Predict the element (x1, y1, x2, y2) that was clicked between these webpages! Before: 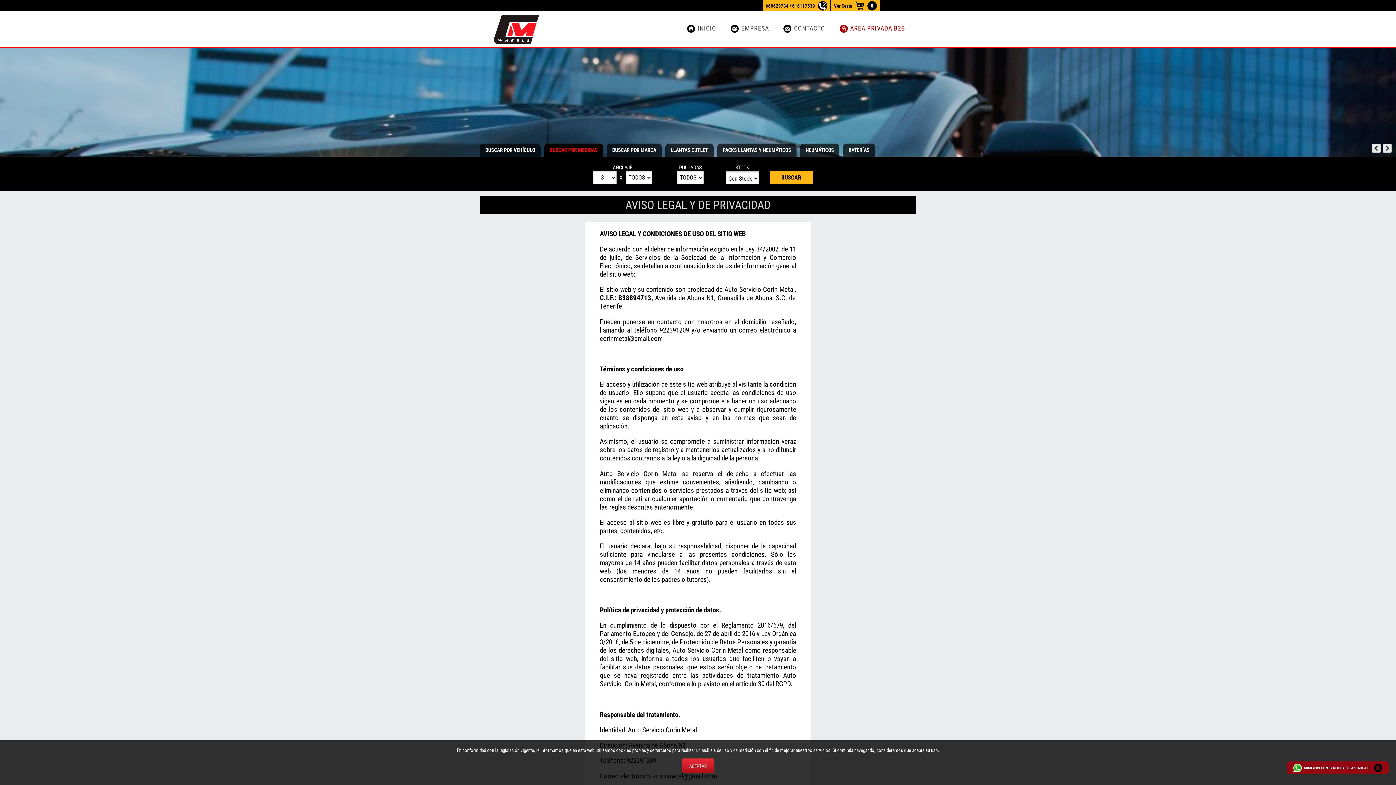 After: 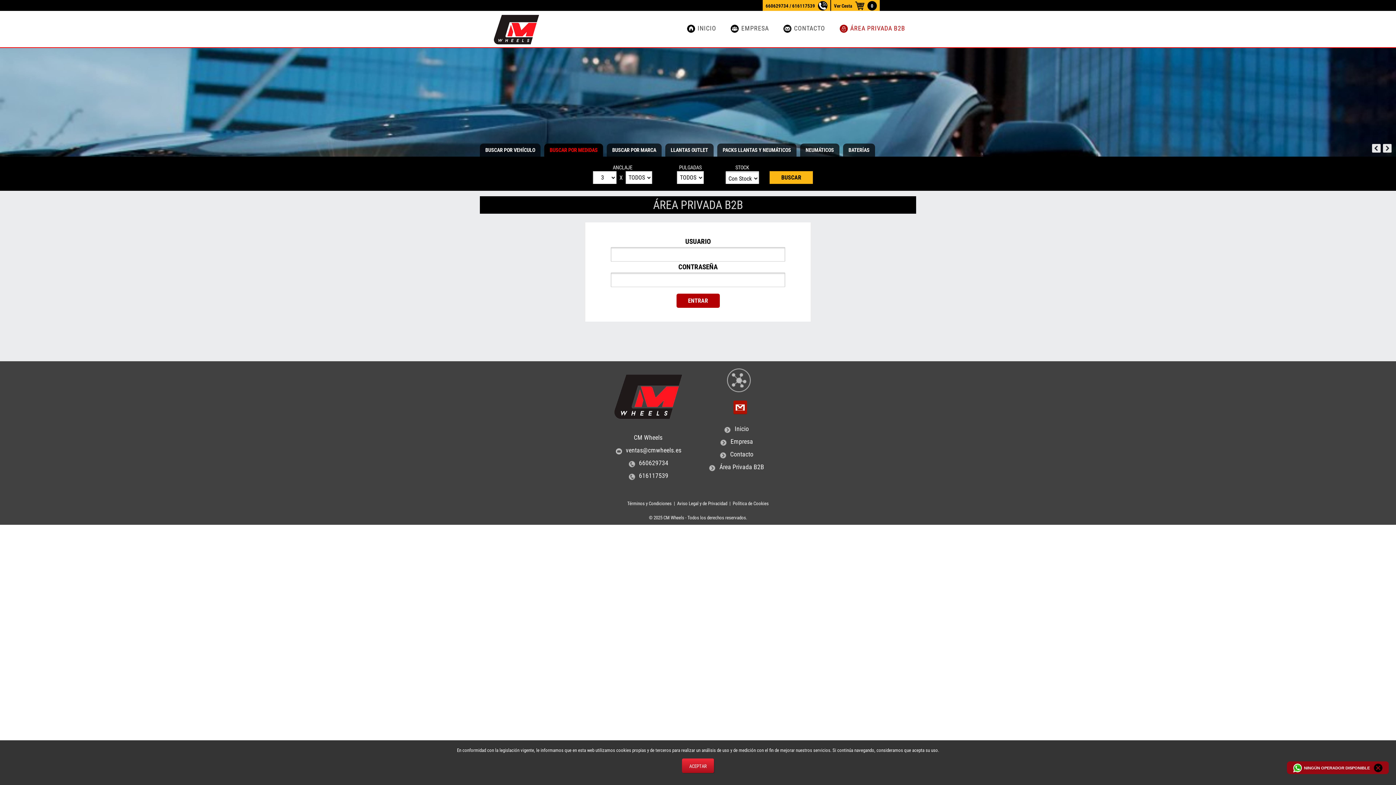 Action: label: ÁREA PRIVADA B2B bbox: (850, 24, 905, 31)